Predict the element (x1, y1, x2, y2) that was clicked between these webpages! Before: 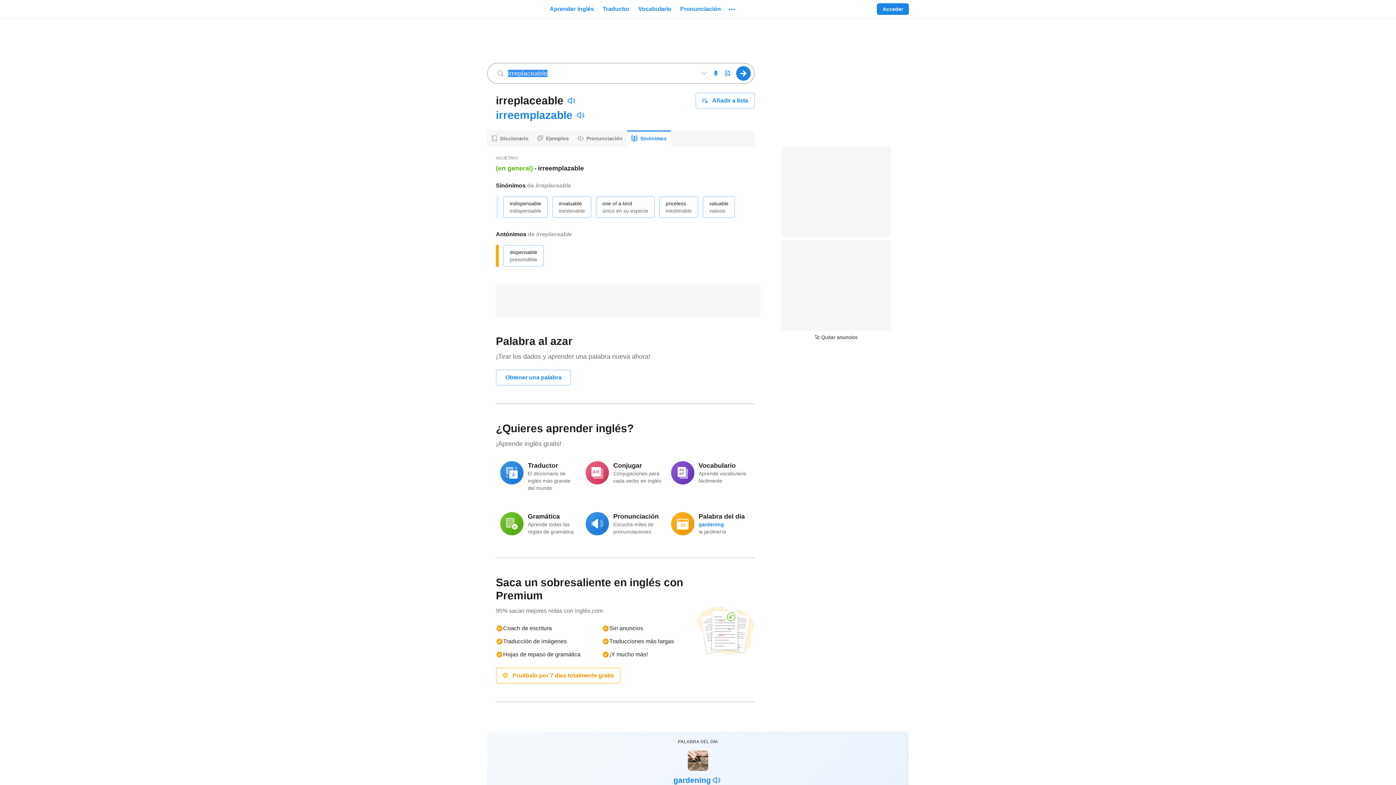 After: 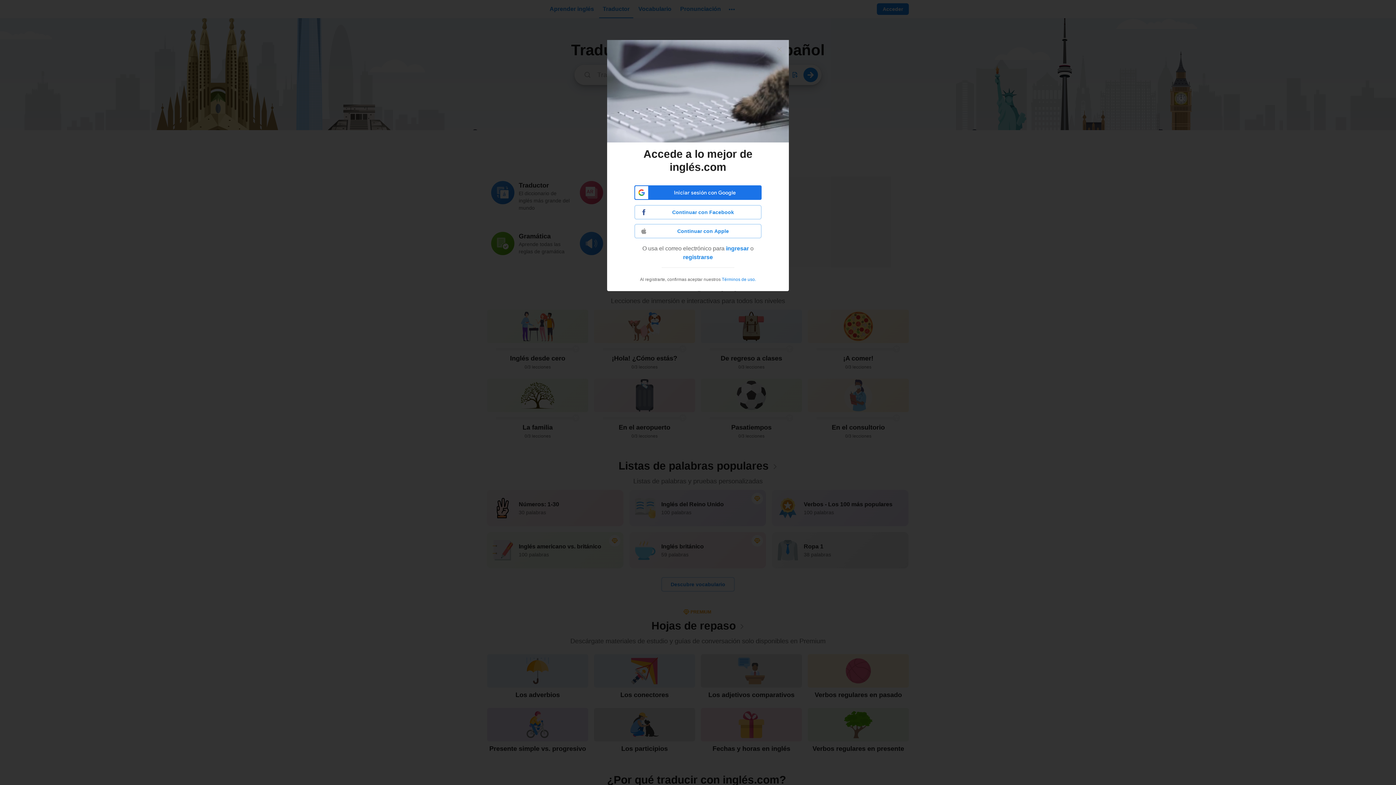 Action: label: Traductor
El diccionario de inglés más grande del mundo bbox: (496, 457, 581, 496)